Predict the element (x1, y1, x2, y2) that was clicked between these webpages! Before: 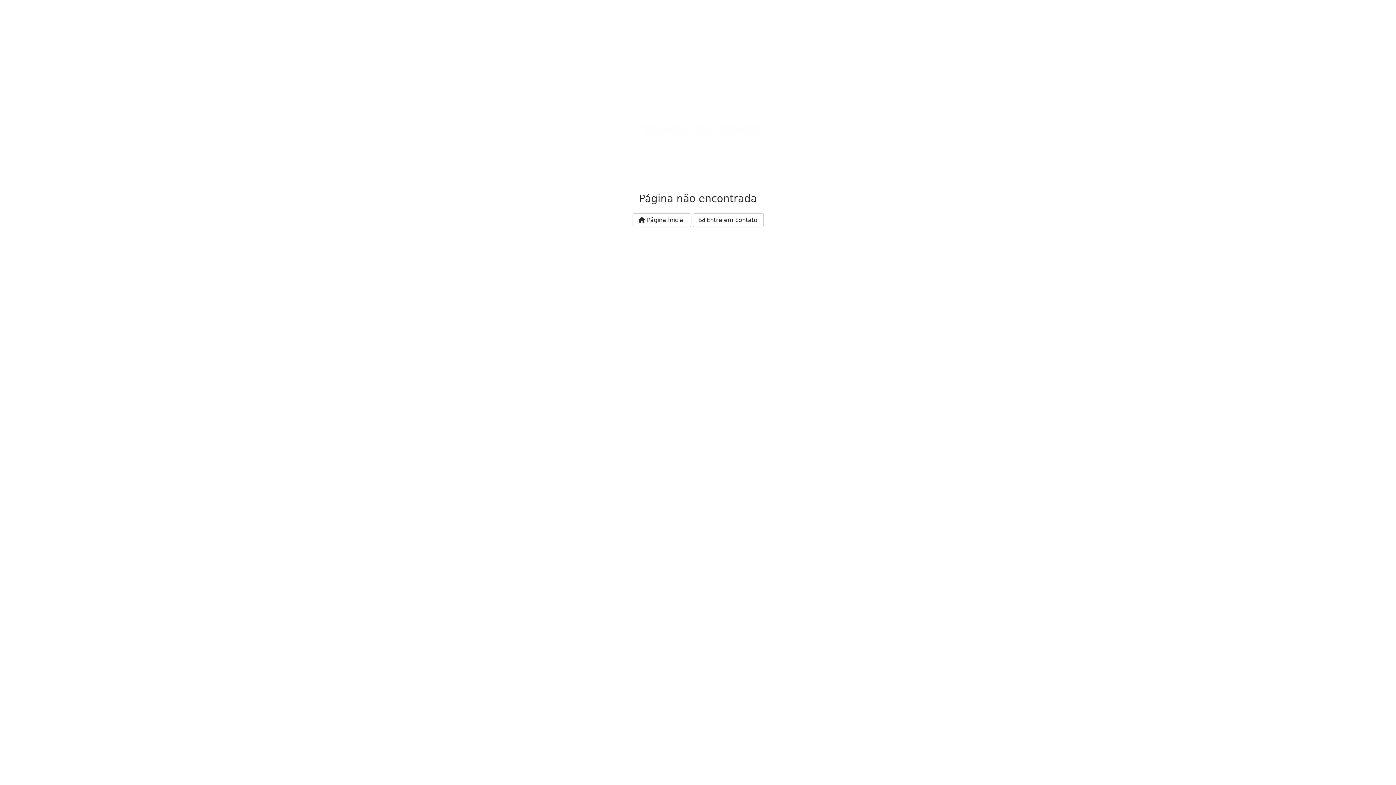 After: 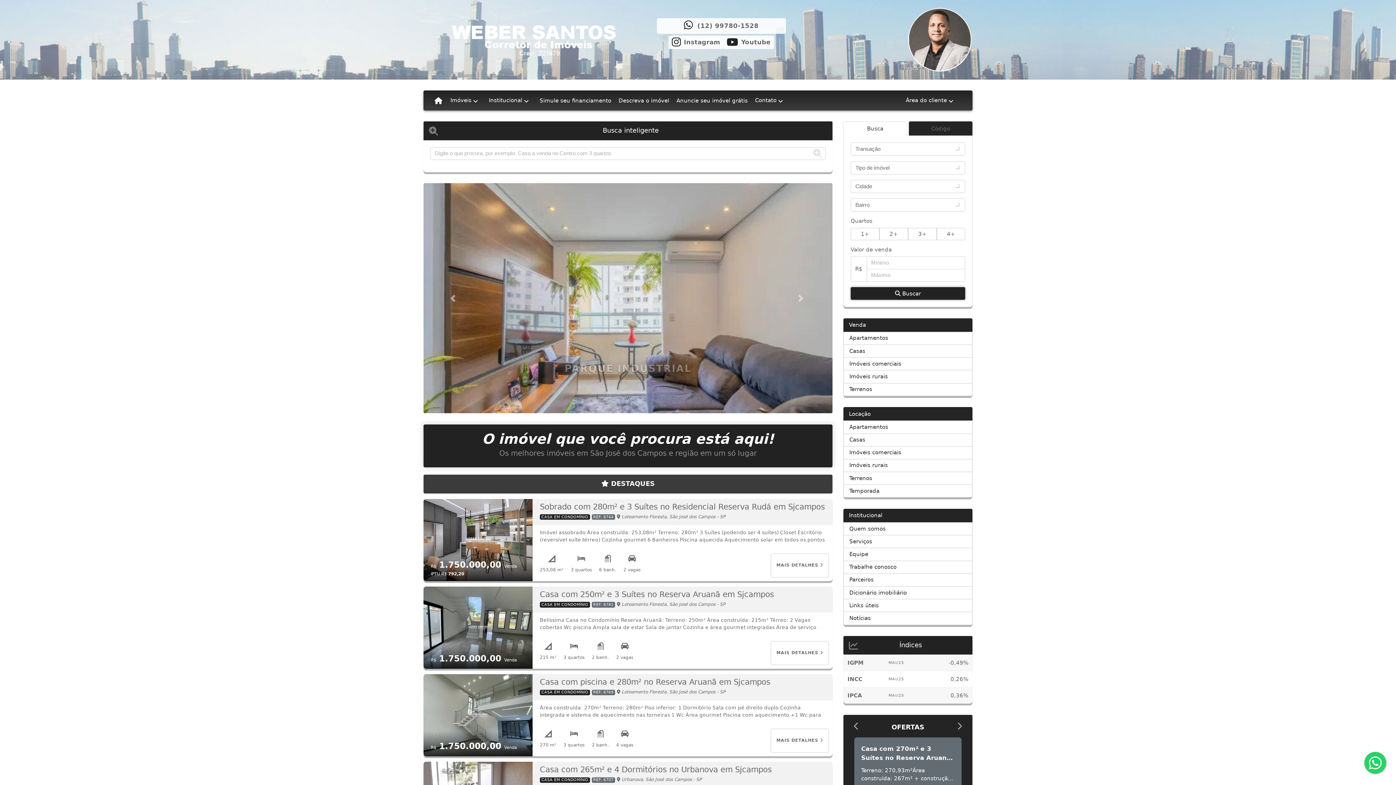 Action: label:  Página Inicial bbox: (632, 213, 691, 227)